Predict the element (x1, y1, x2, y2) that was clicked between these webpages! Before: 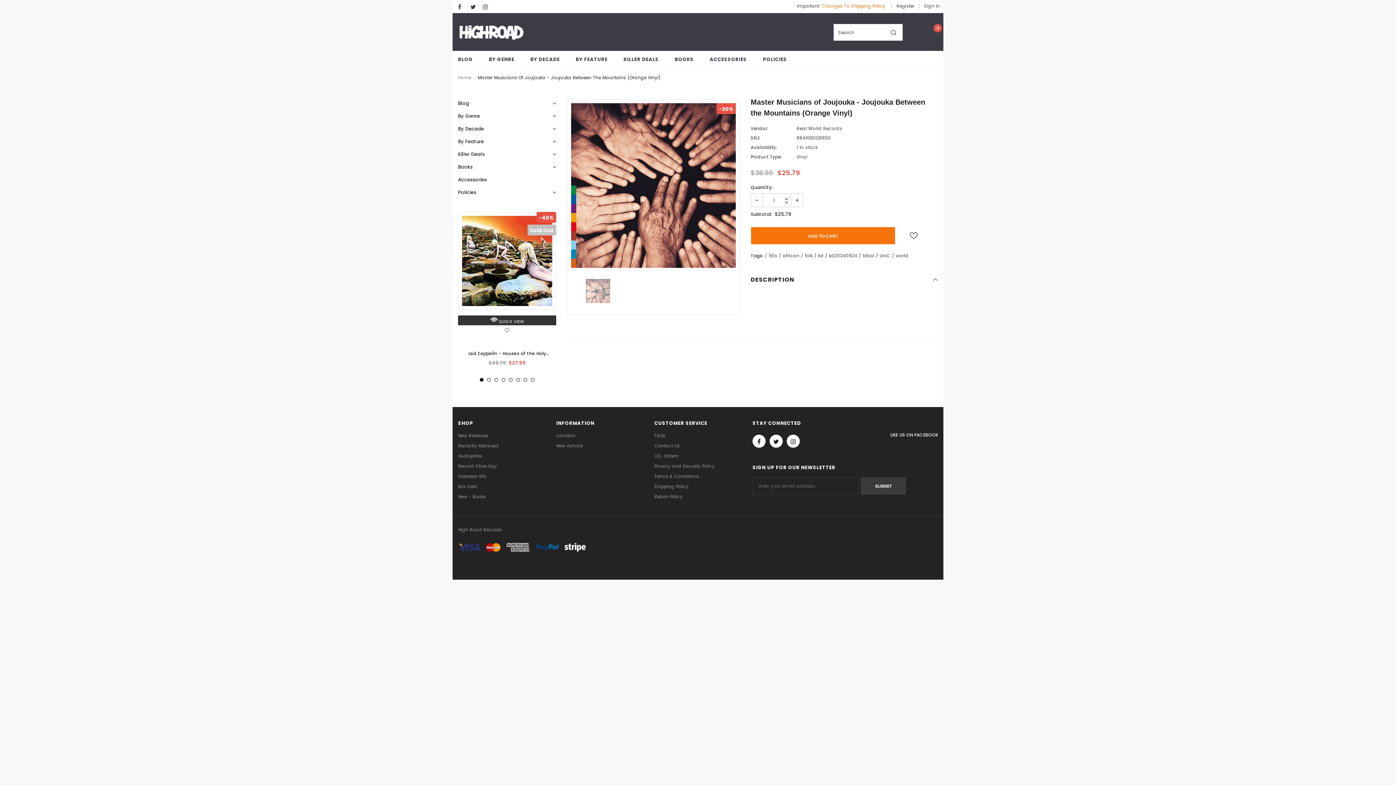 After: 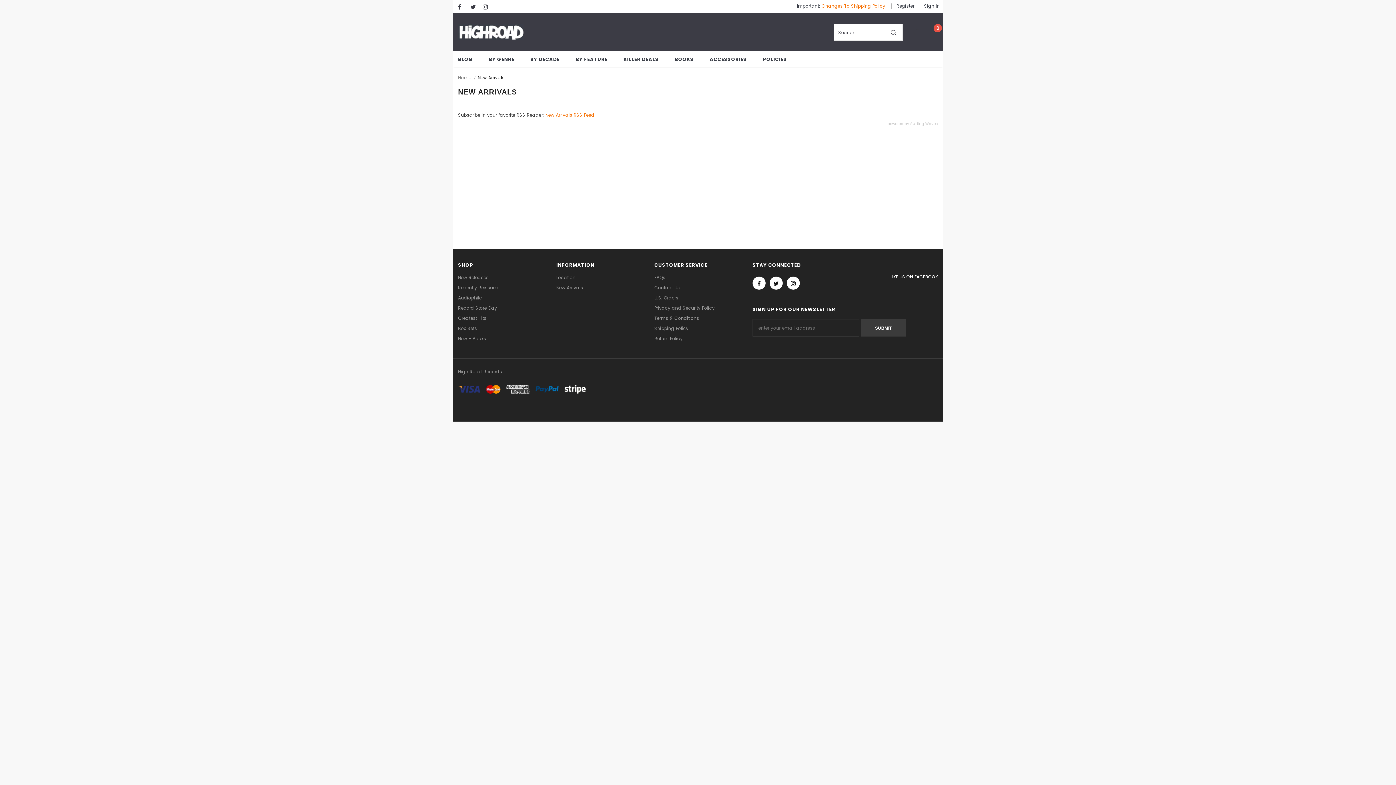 Action: bbox: (556, 441, 583, 451) label: New Arrivals